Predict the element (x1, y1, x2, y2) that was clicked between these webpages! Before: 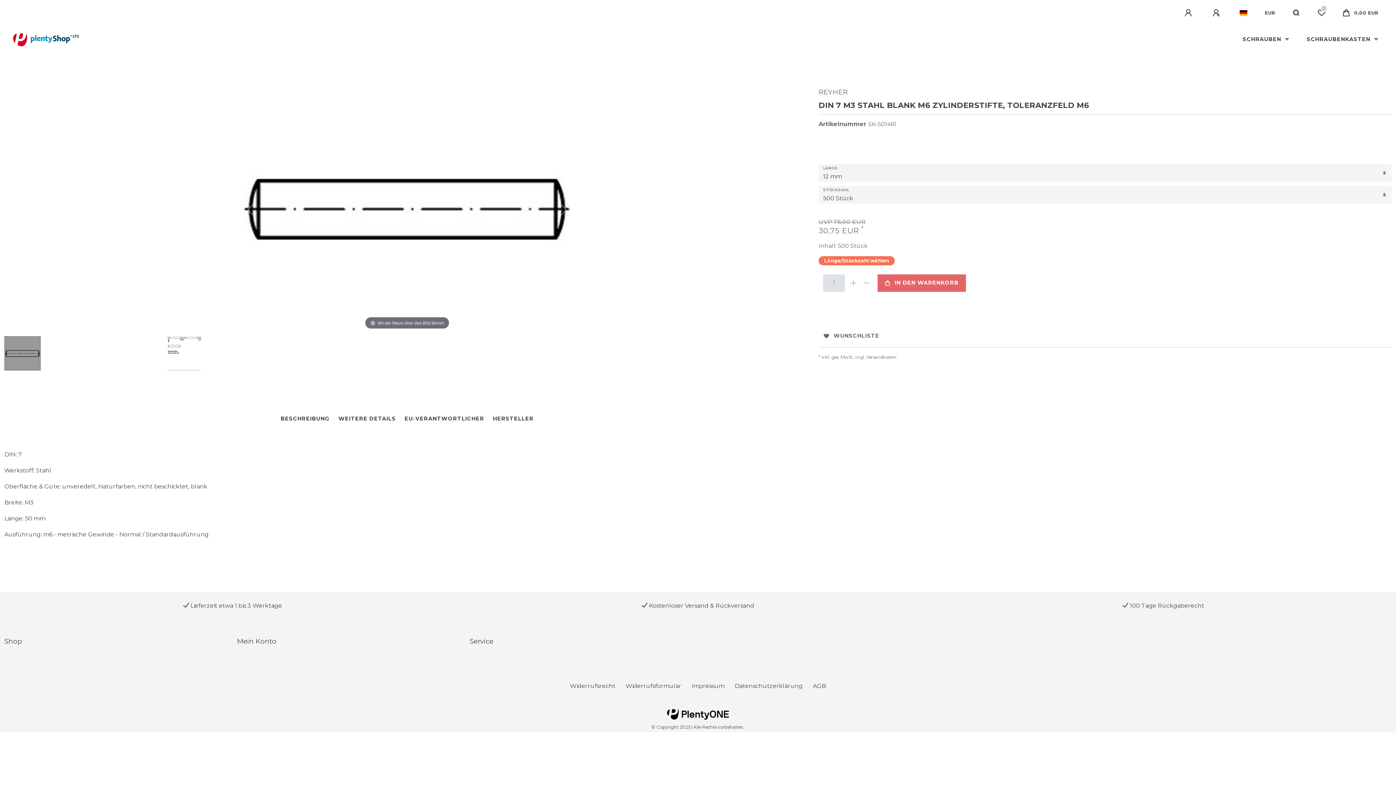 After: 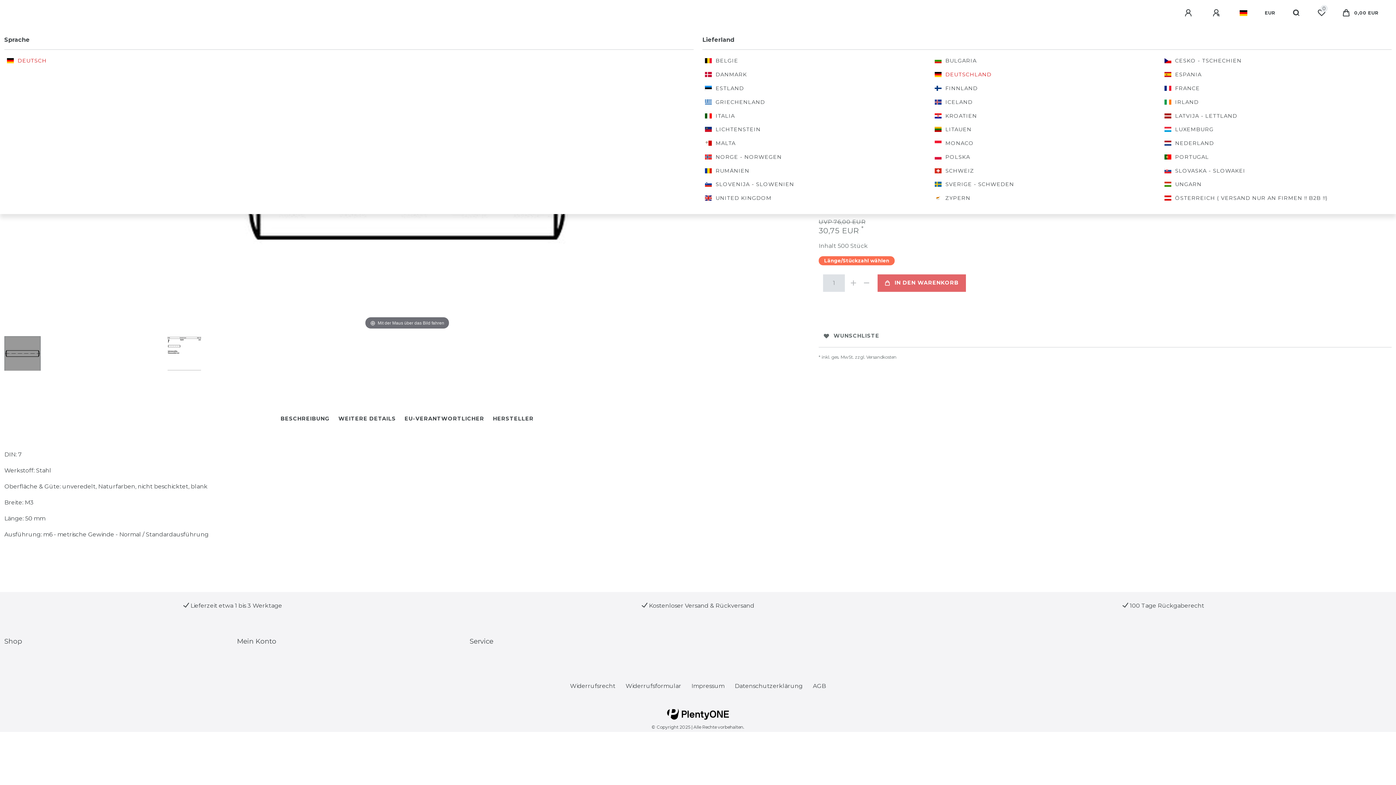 Action: bbox: (1231, 0, 1256, 26) label: Land